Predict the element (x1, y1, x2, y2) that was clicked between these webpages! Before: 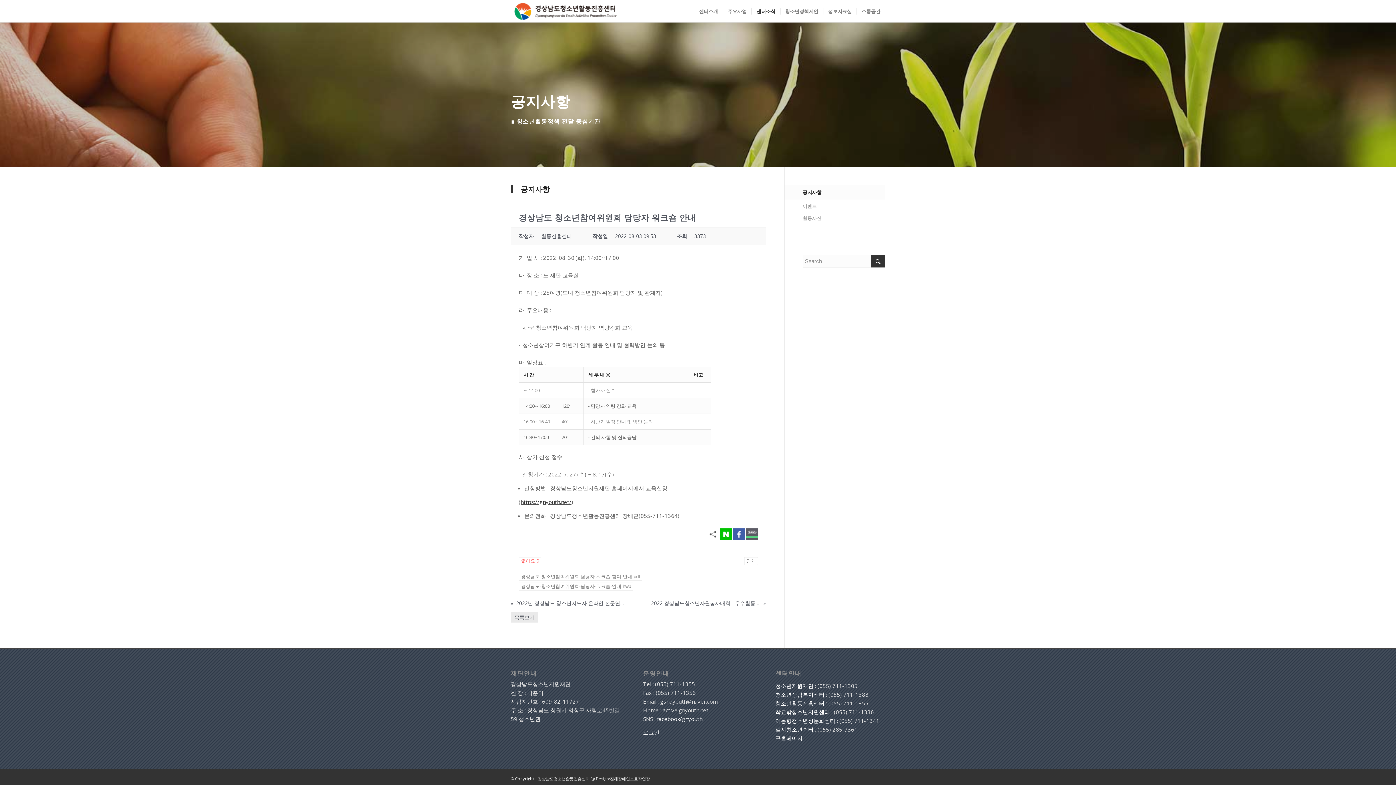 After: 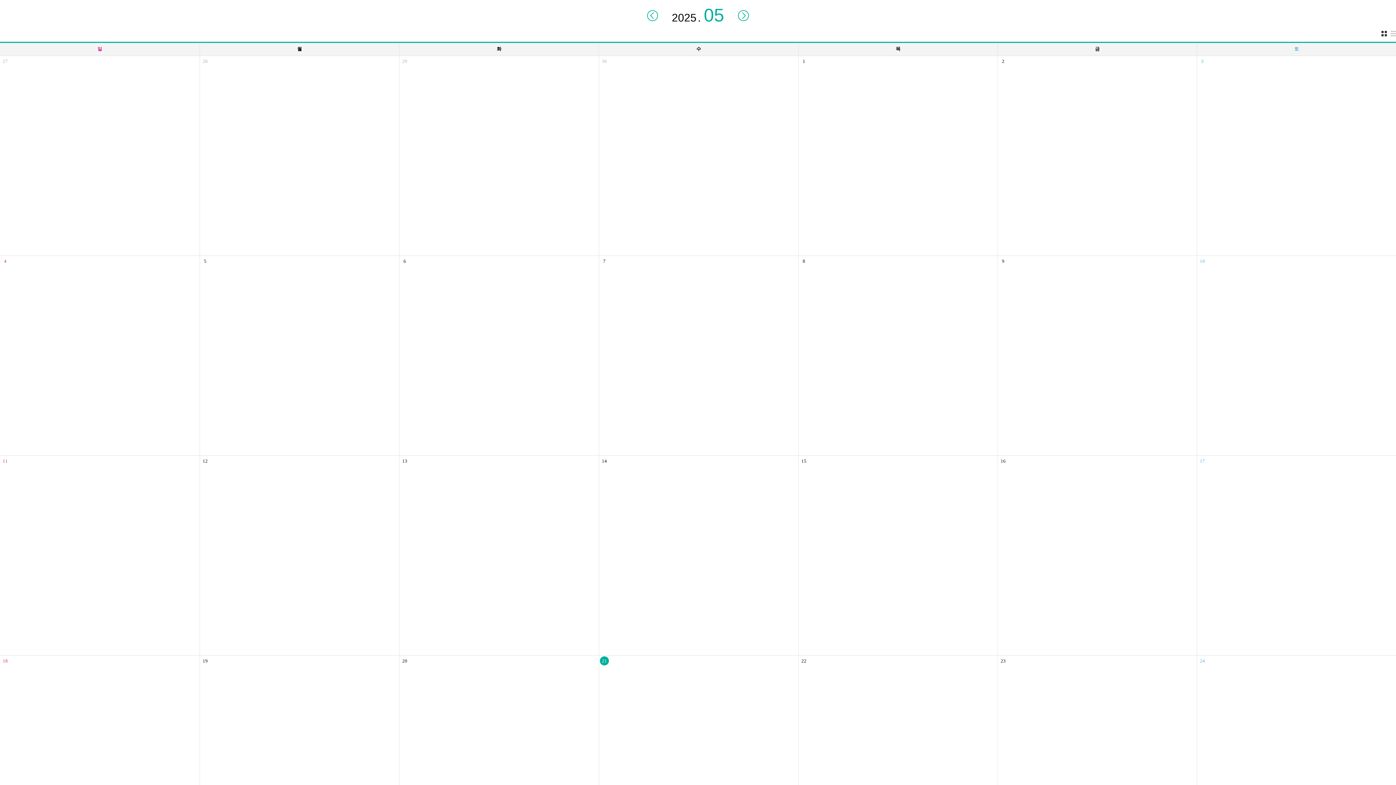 Action: label: 목록보기 bbox: (510, 612, 538, 623)